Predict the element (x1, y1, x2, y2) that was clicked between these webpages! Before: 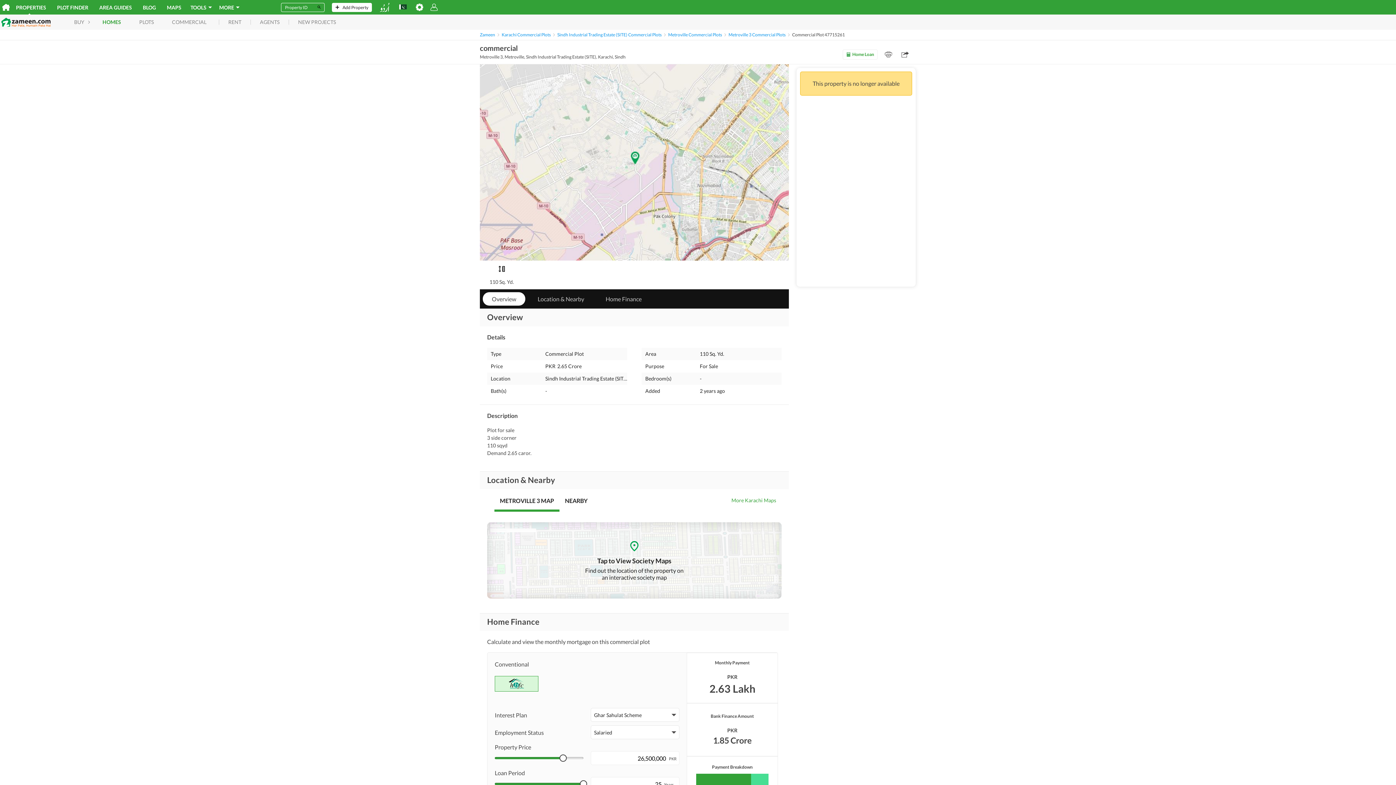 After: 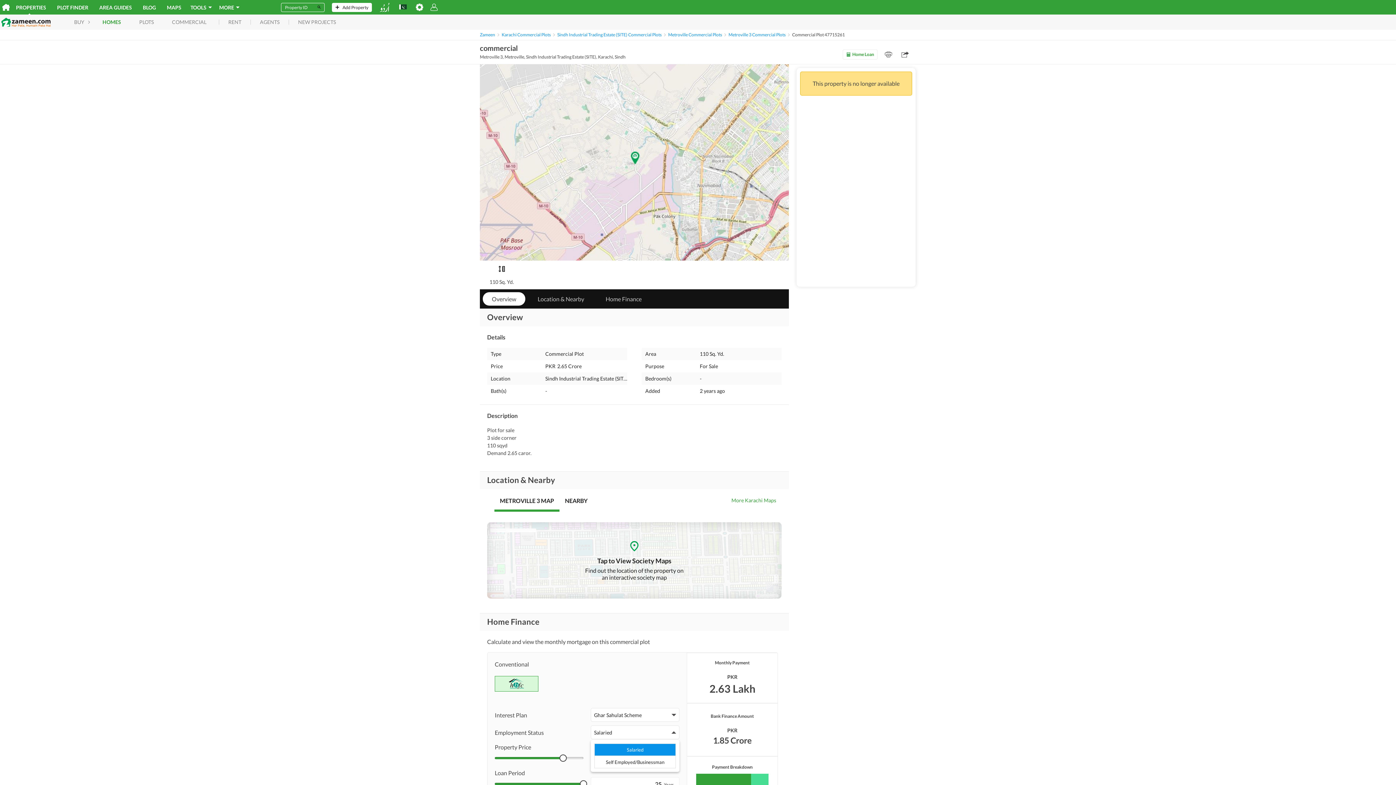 Action: label: Salaried bbox: (590, 725, 679, 739)